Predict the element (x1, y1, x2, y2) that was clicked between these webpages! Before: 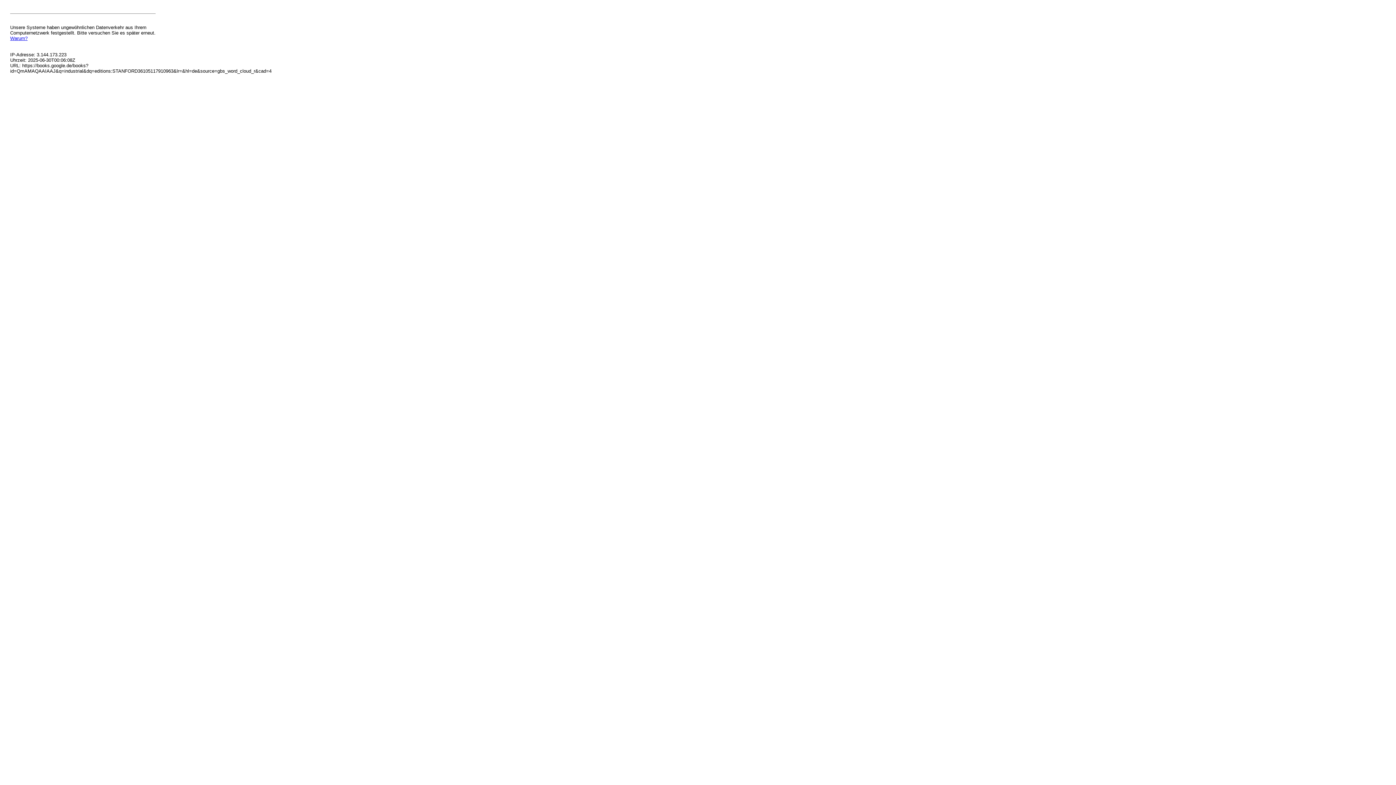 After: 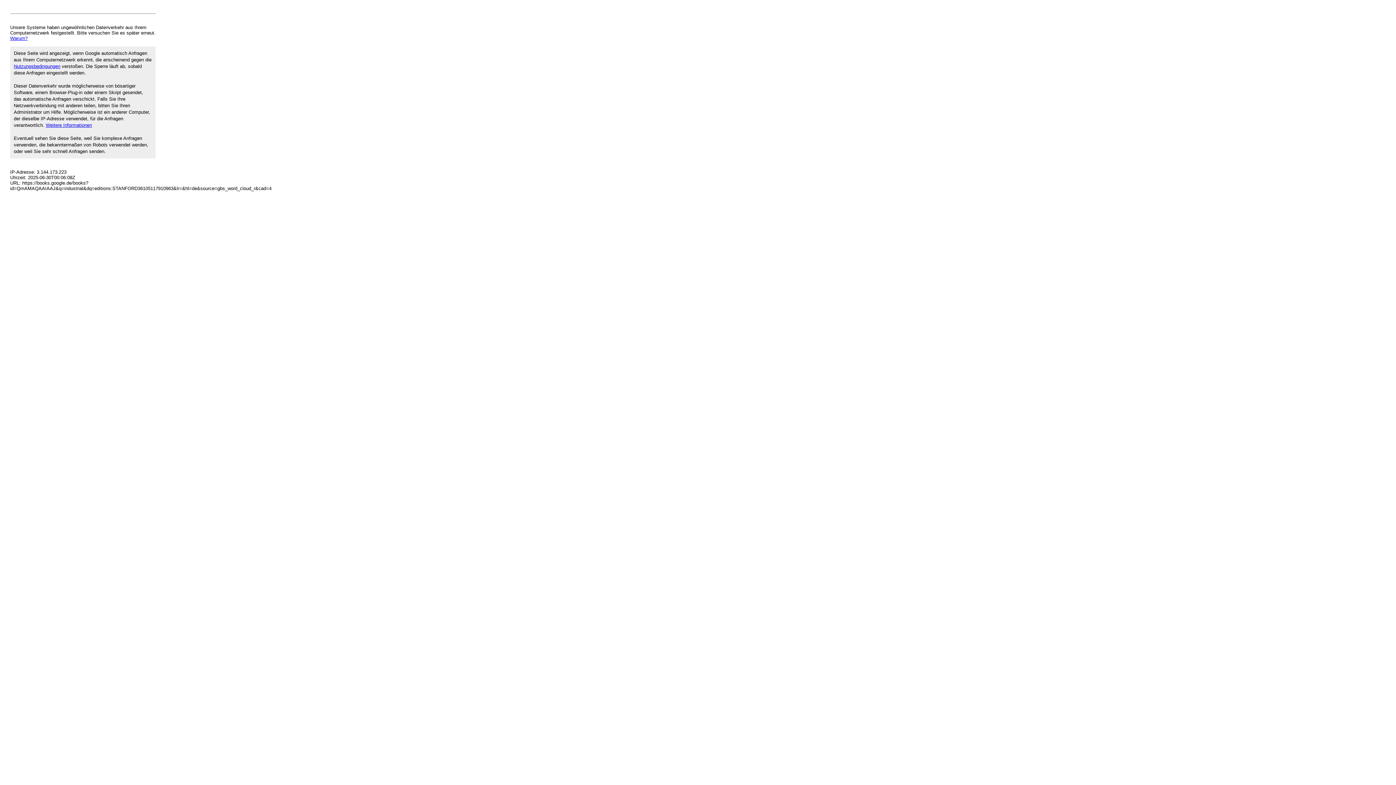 Action: label: Warum? bbox: (10, 35, 27, 41)